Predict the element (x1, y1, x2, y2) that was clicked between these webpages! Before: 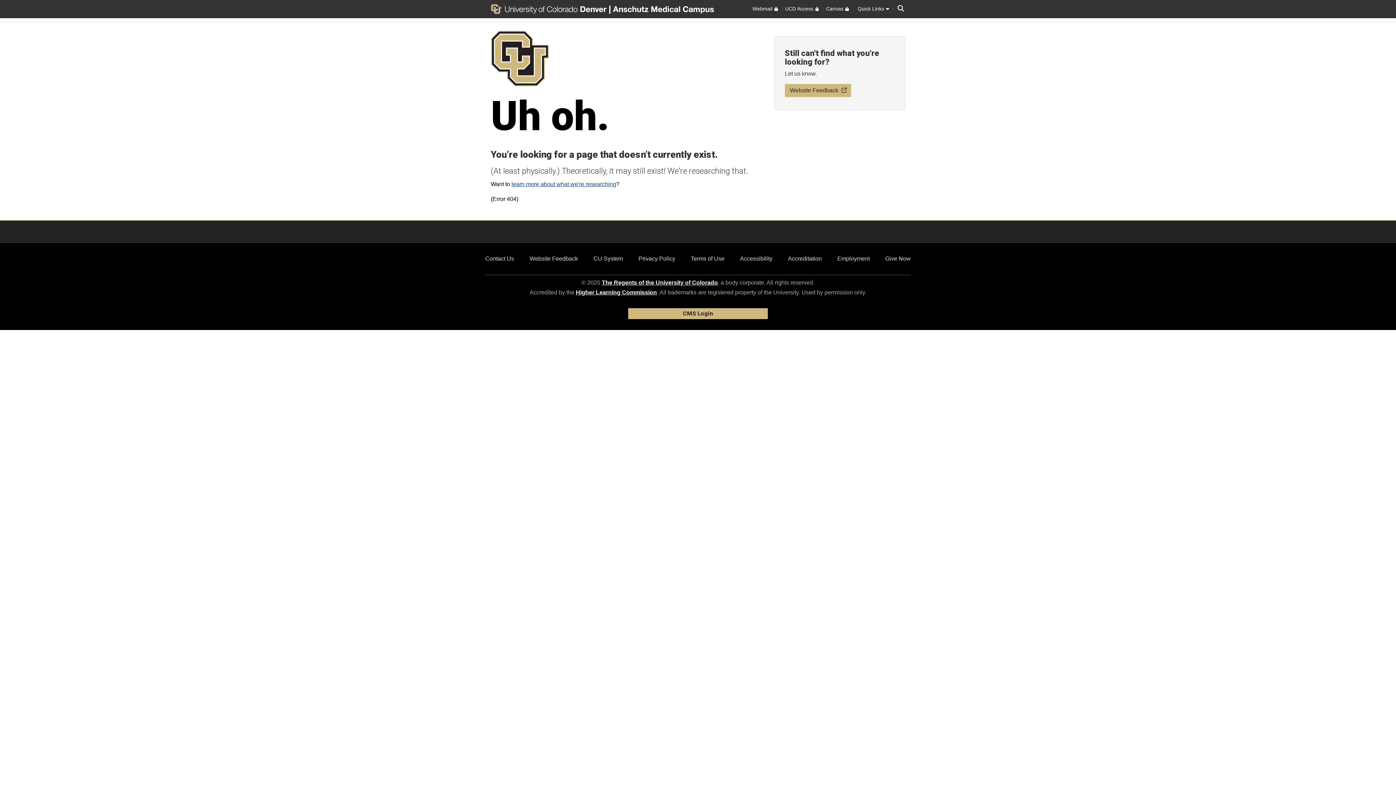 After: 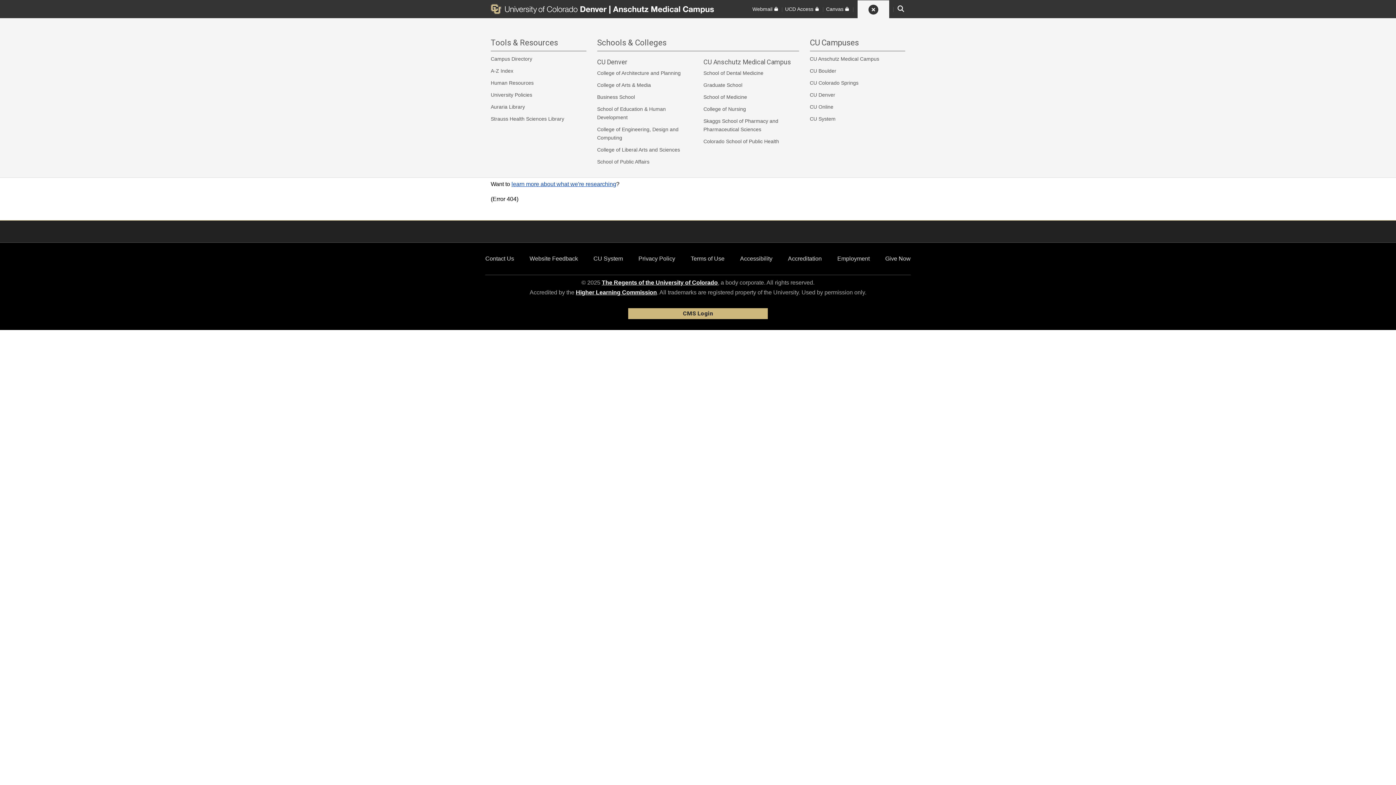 Action: bbox: (857, 5, 889, 12) label: Quick Links